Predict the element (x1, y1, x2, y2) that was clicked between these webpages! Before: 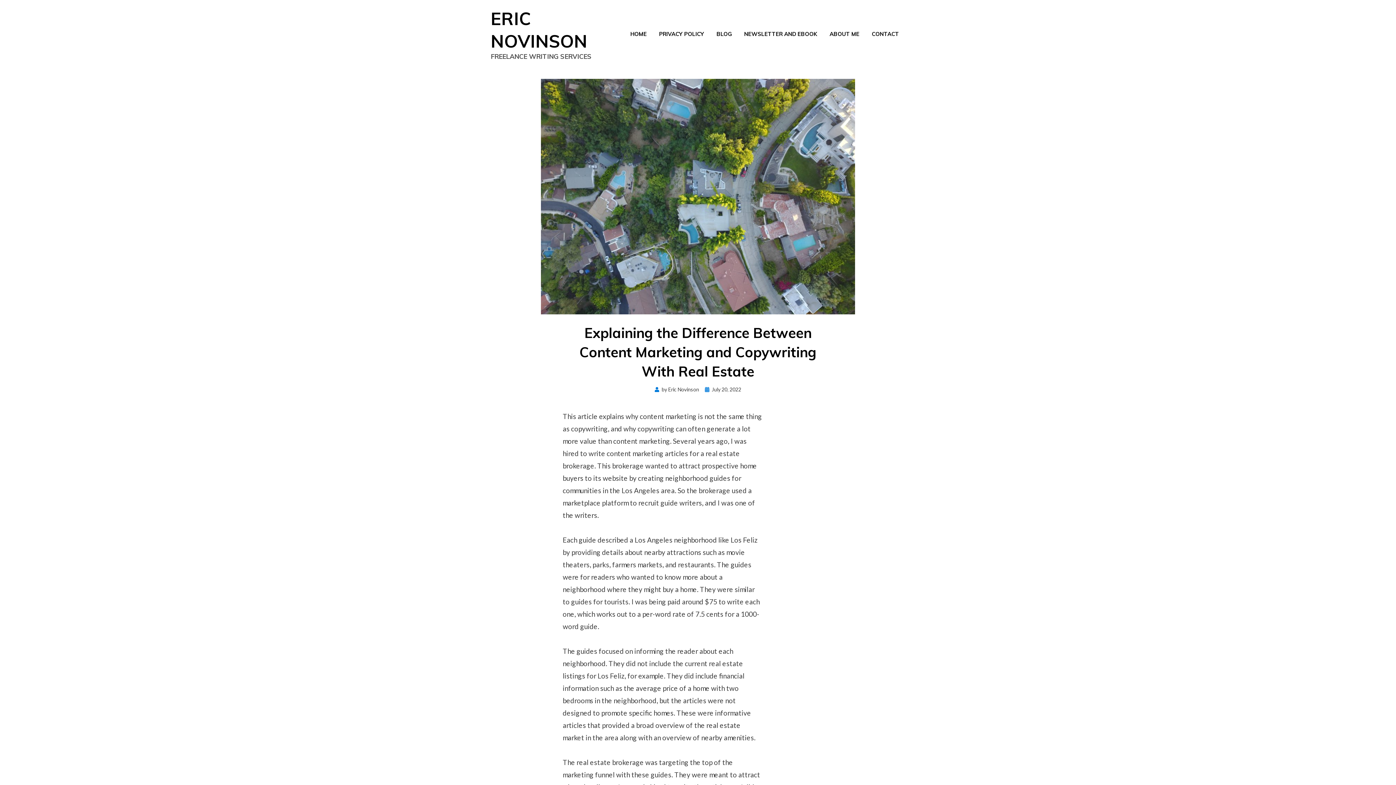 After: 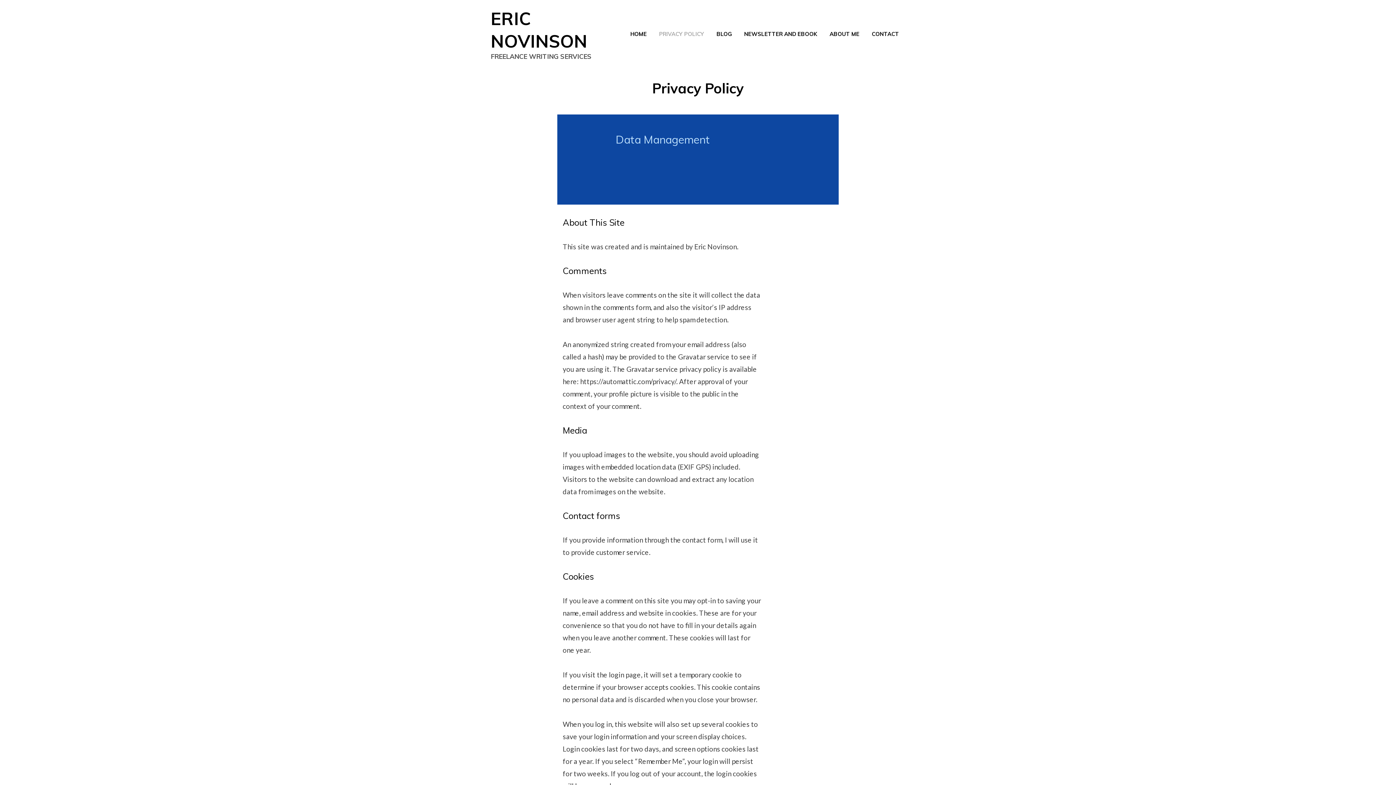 Action: label: PRIVACY POLICY bbox: (653, 29, 710, 38)